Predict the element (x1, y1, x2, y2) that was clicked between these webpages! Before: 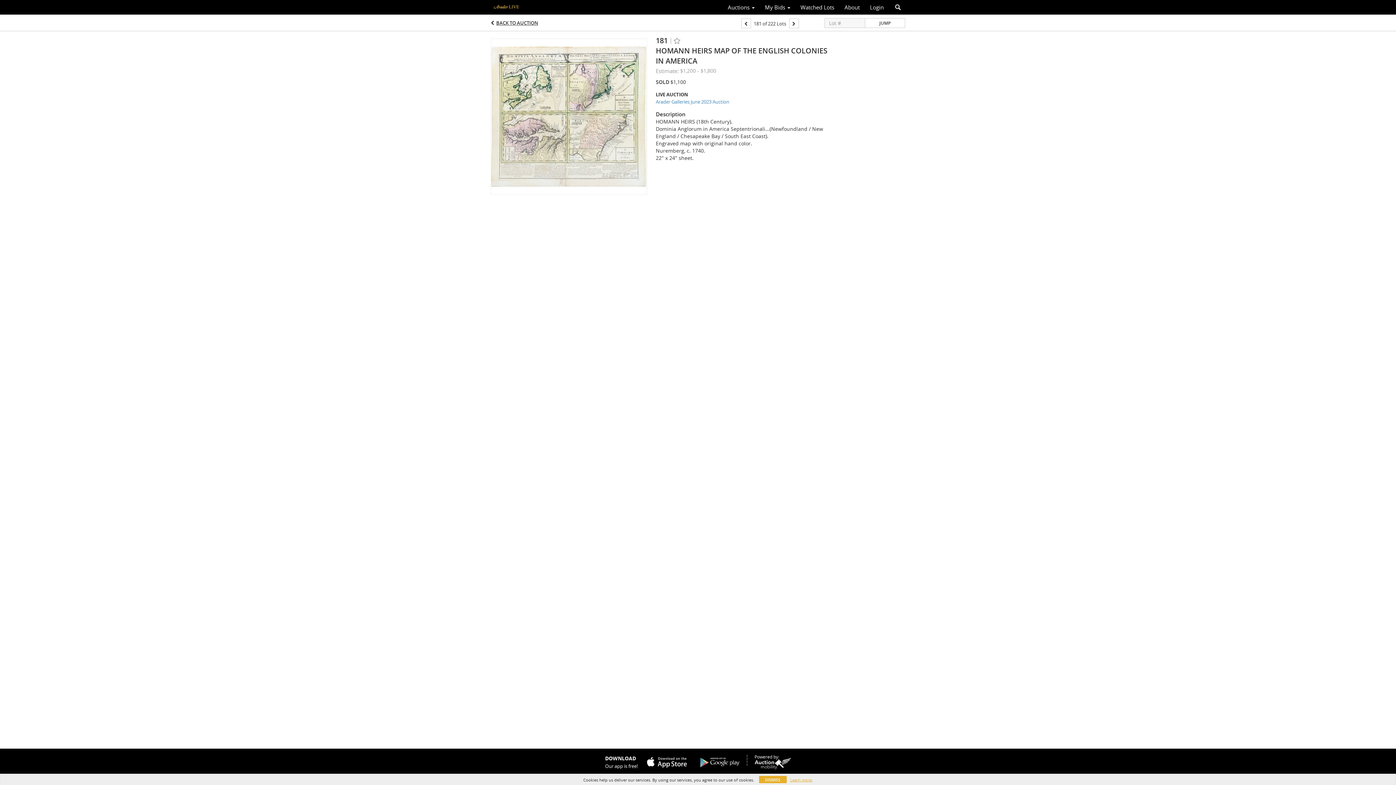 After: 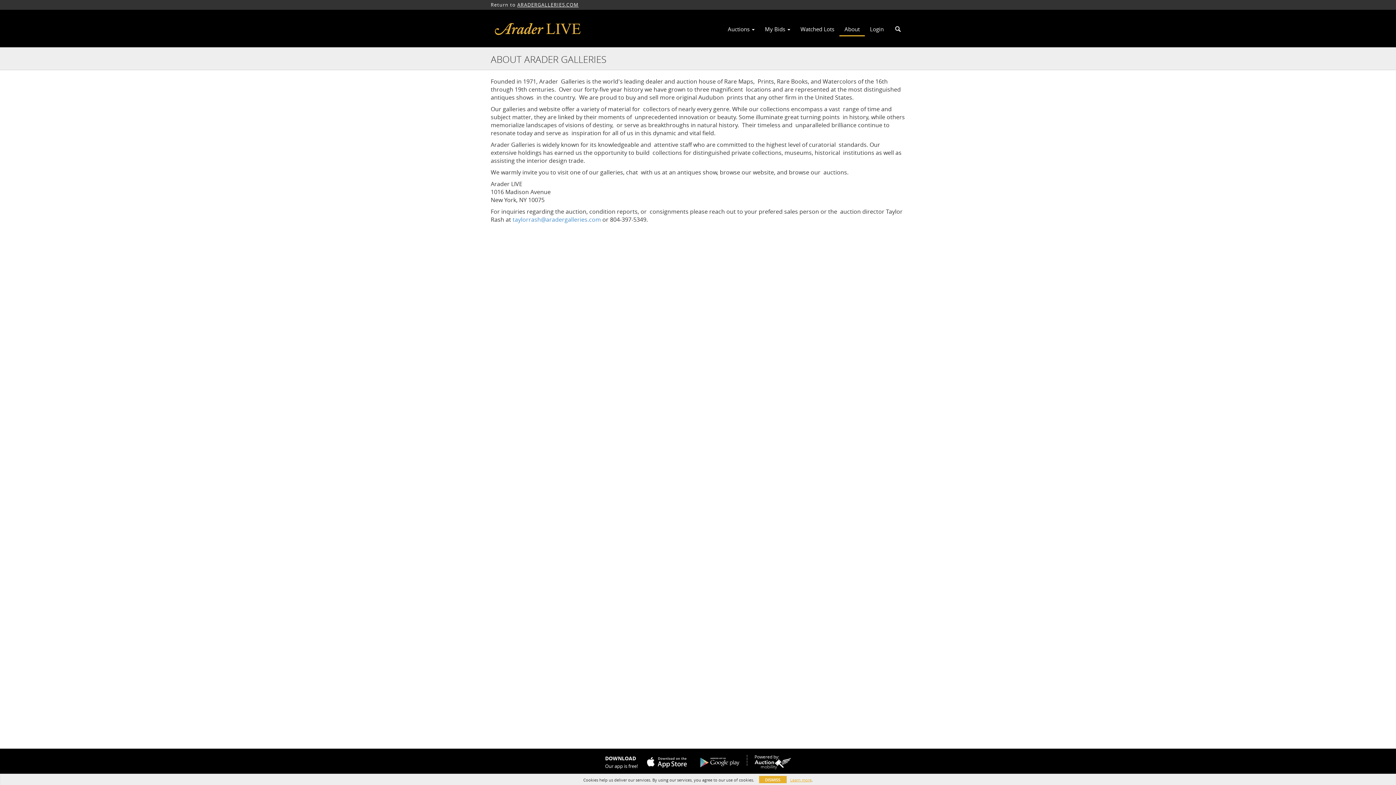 Action: bbox: (839, 1, 865, 13) label: About